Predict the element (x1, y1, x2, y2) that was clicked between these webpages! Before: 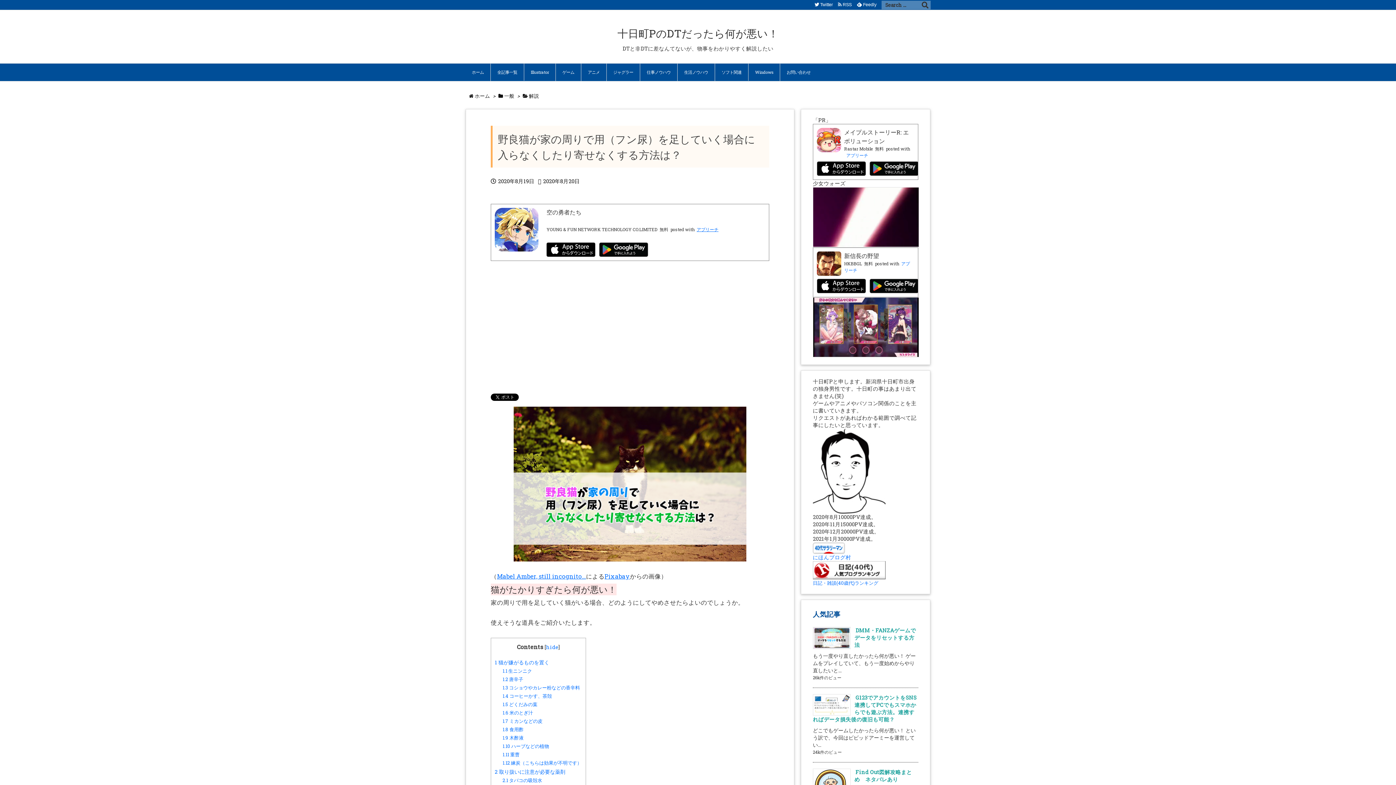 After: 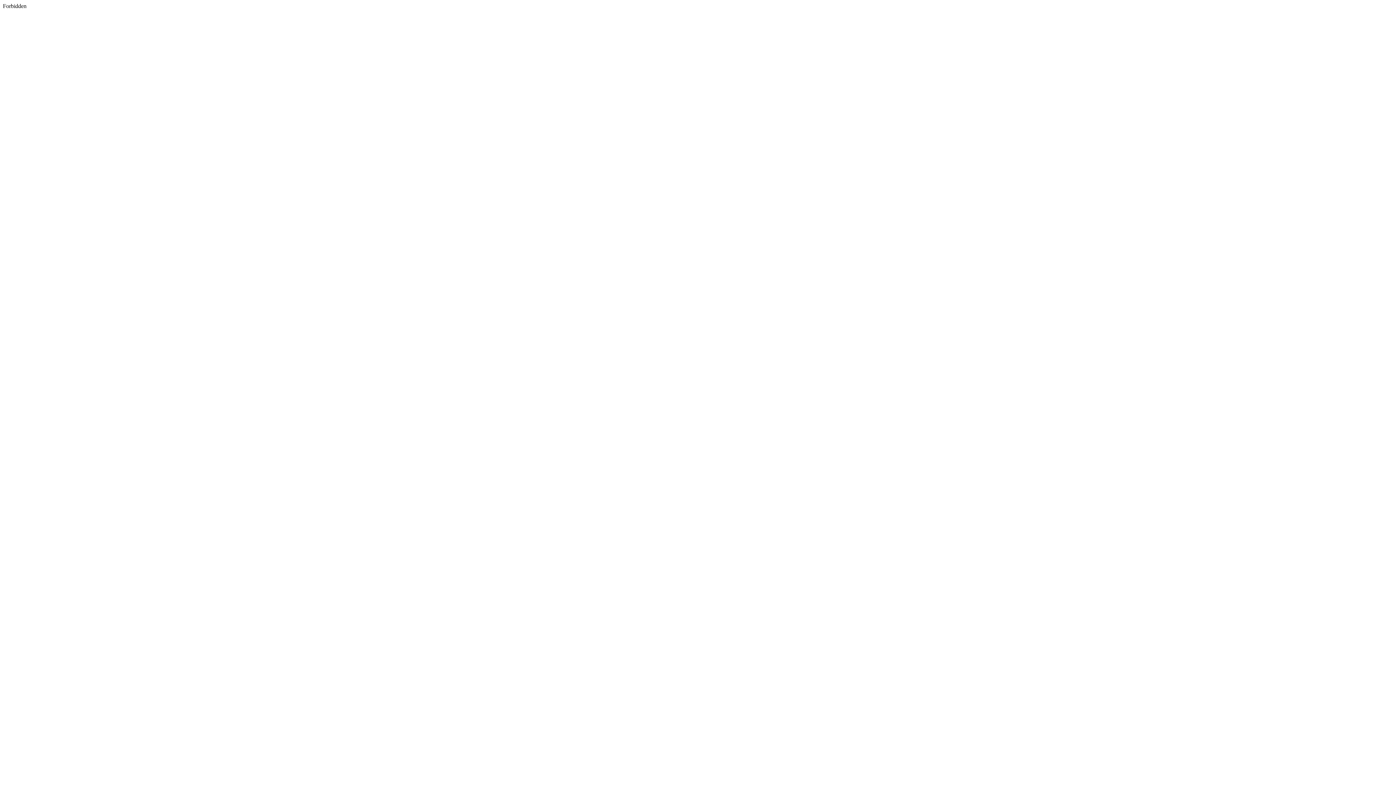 Action: bbox: (869, 164, 918, 171)